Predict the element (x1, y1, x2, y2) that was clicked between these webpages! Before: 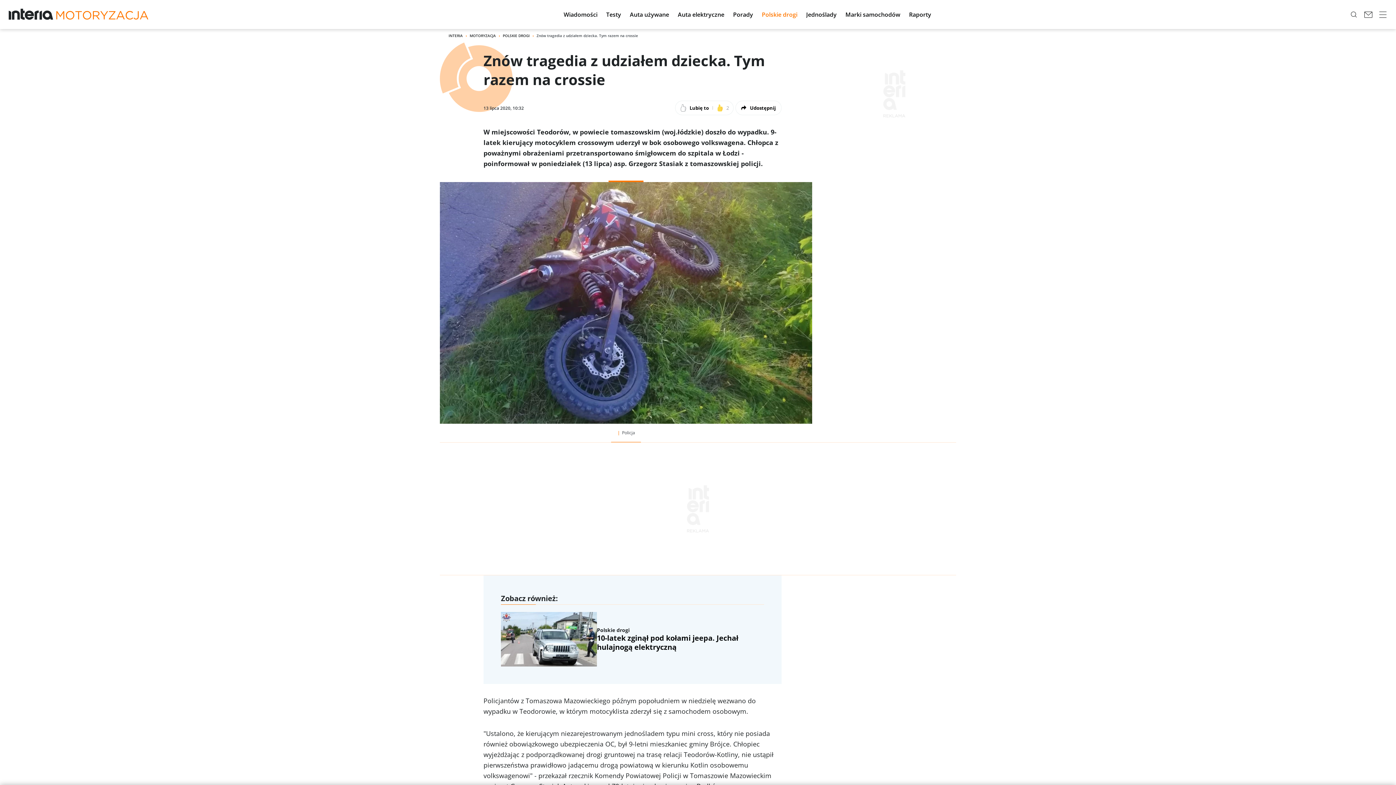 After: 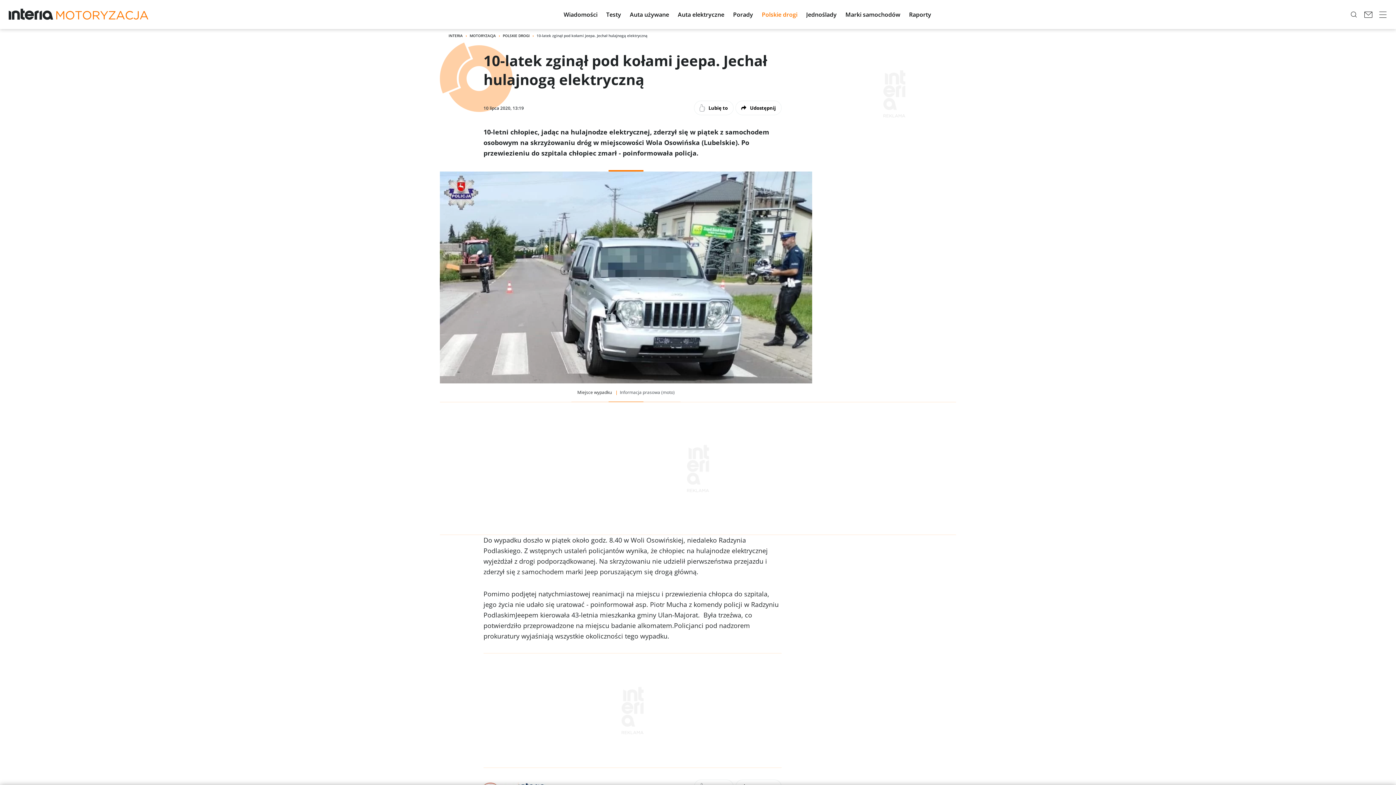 Action: bbox: (501, 612, 764, 666) label: Polskie drogi
10-latek zginął pod kołami jeepa. Jechał hulajnogą elektryczną